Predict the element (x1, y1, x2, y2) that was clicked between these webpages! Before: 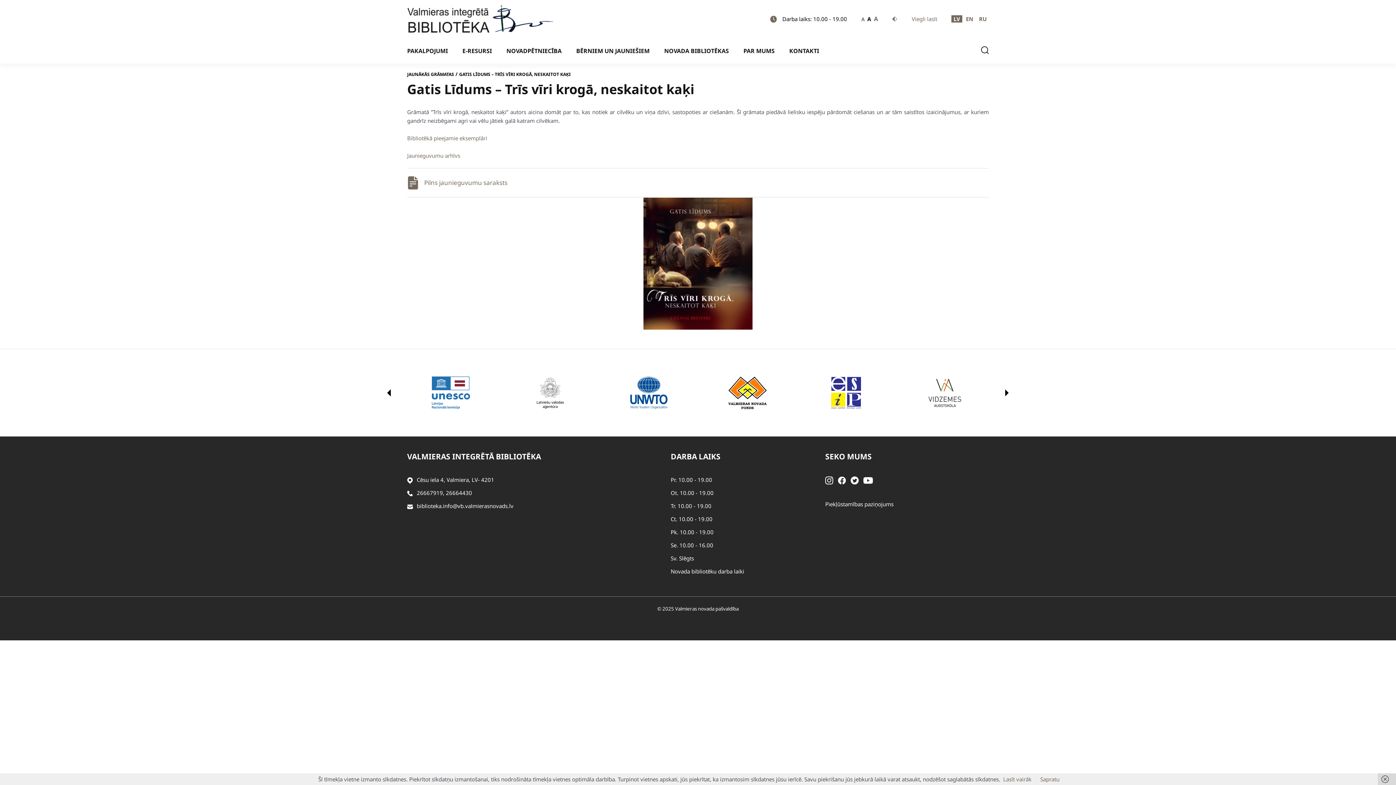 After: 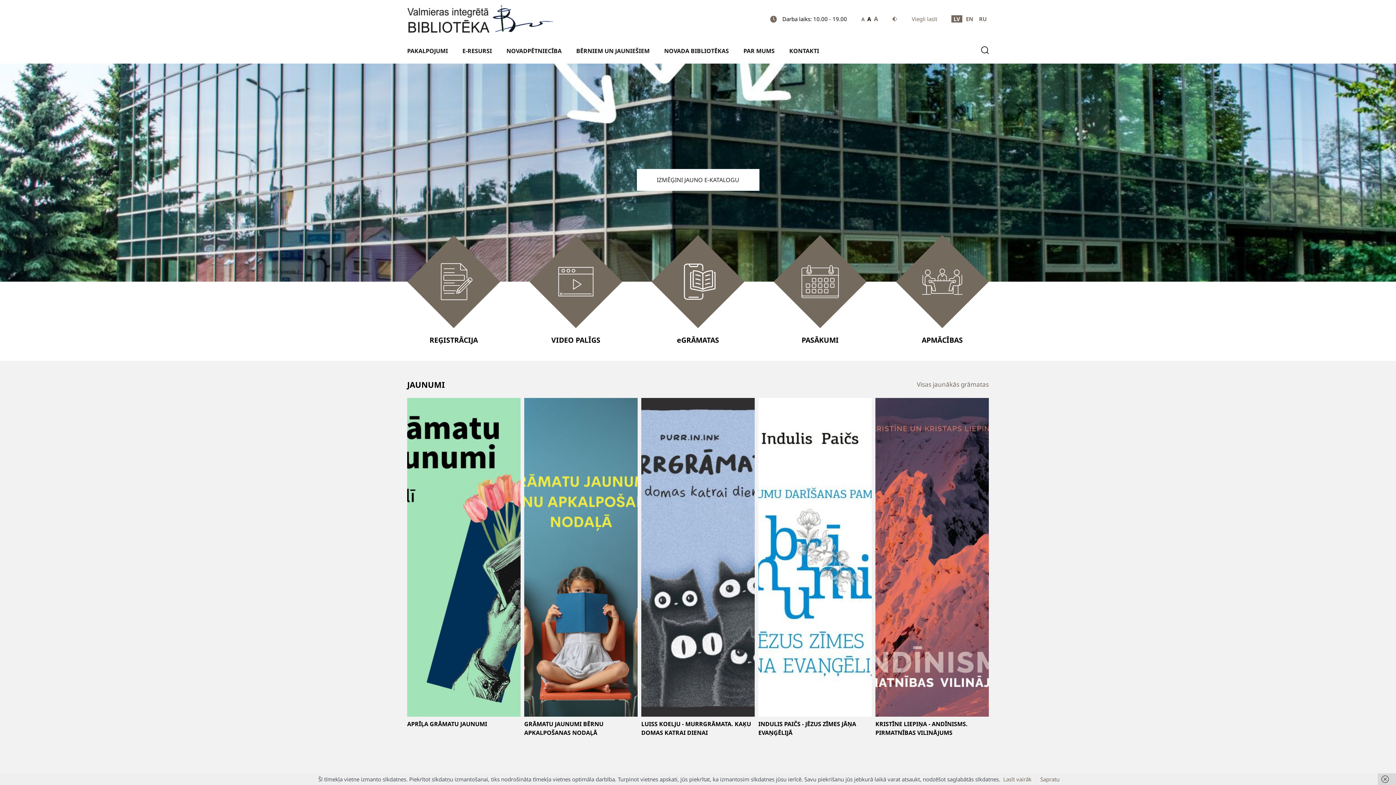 Action: bbox: (407, 14, 553, 22)